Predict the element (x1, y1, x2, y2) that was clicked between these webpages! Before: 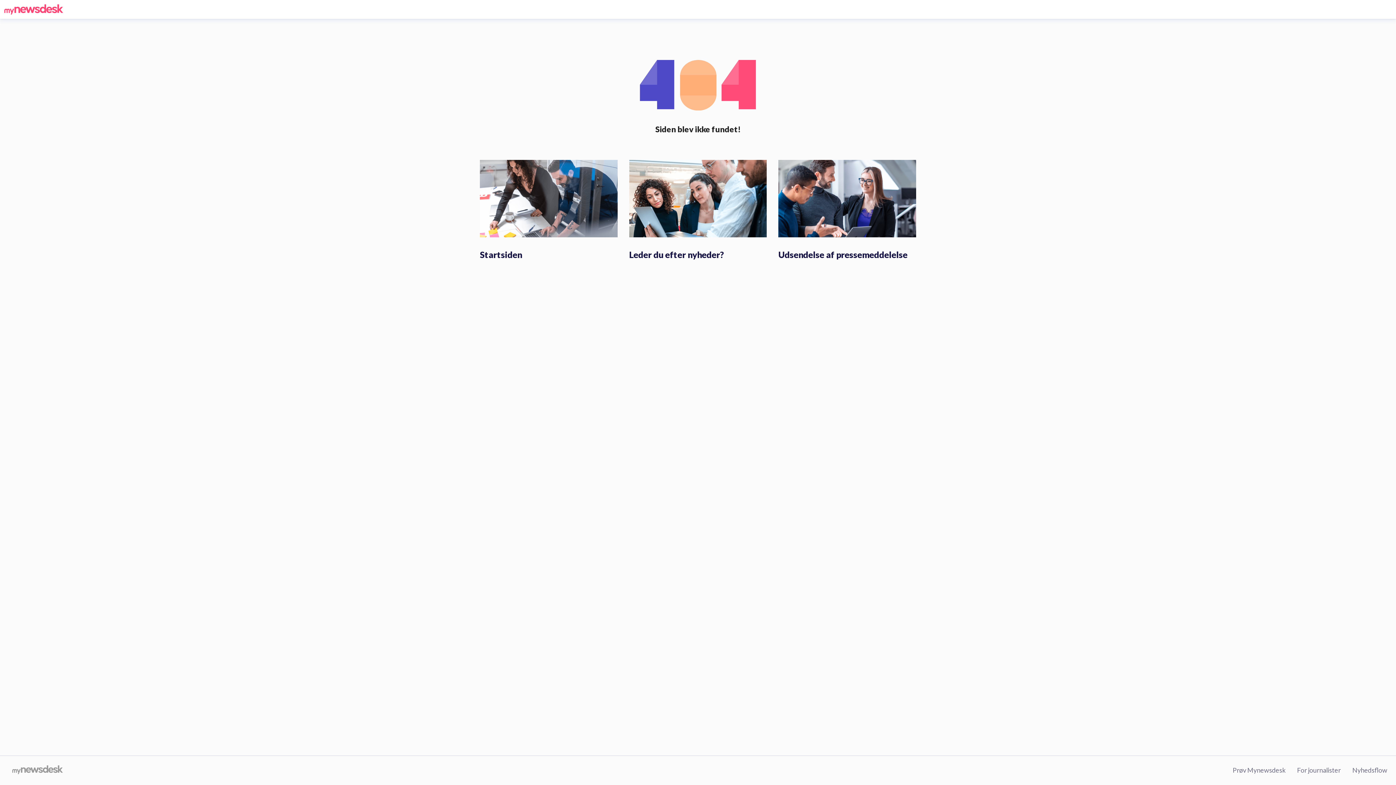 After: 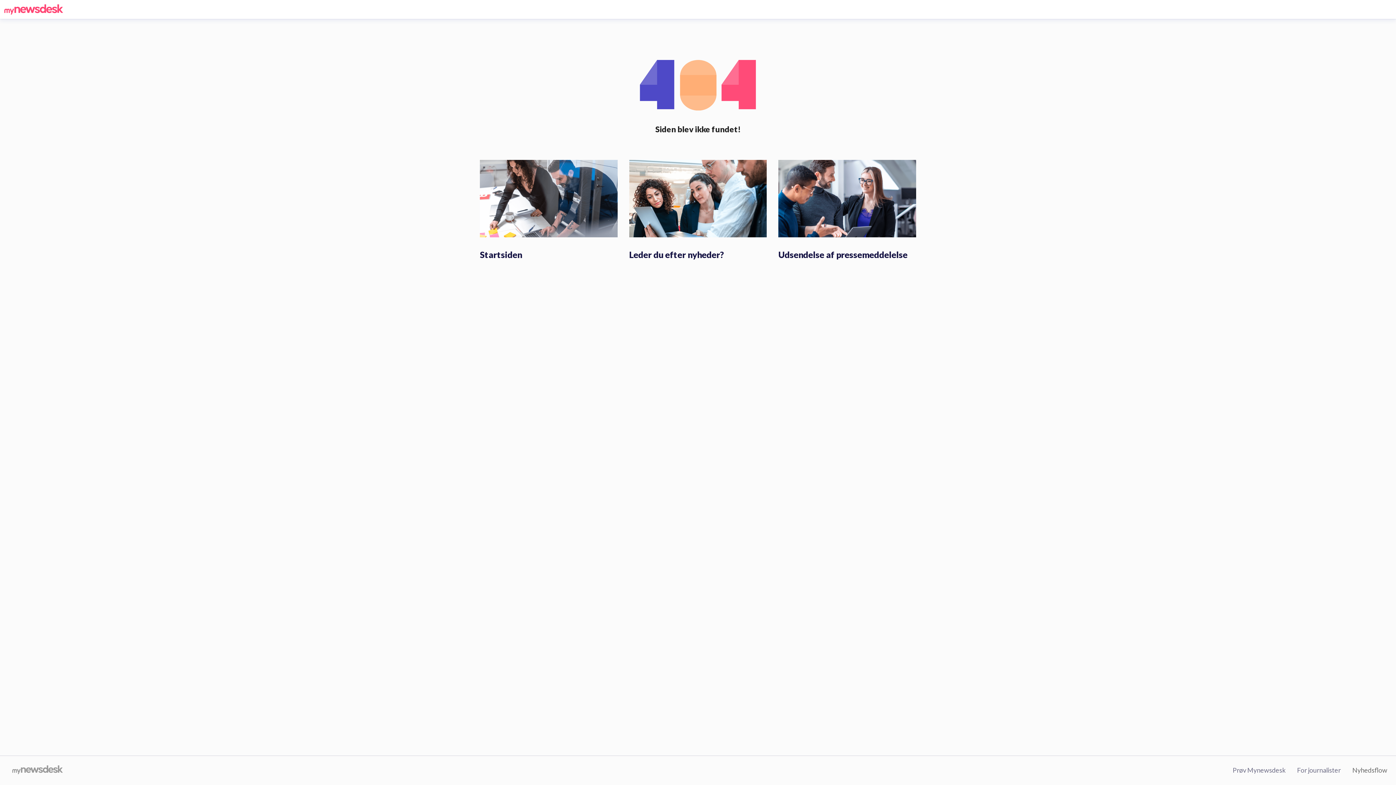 Action: bbox: (1352, 766, 1387, 774) label: Nyhedsflow